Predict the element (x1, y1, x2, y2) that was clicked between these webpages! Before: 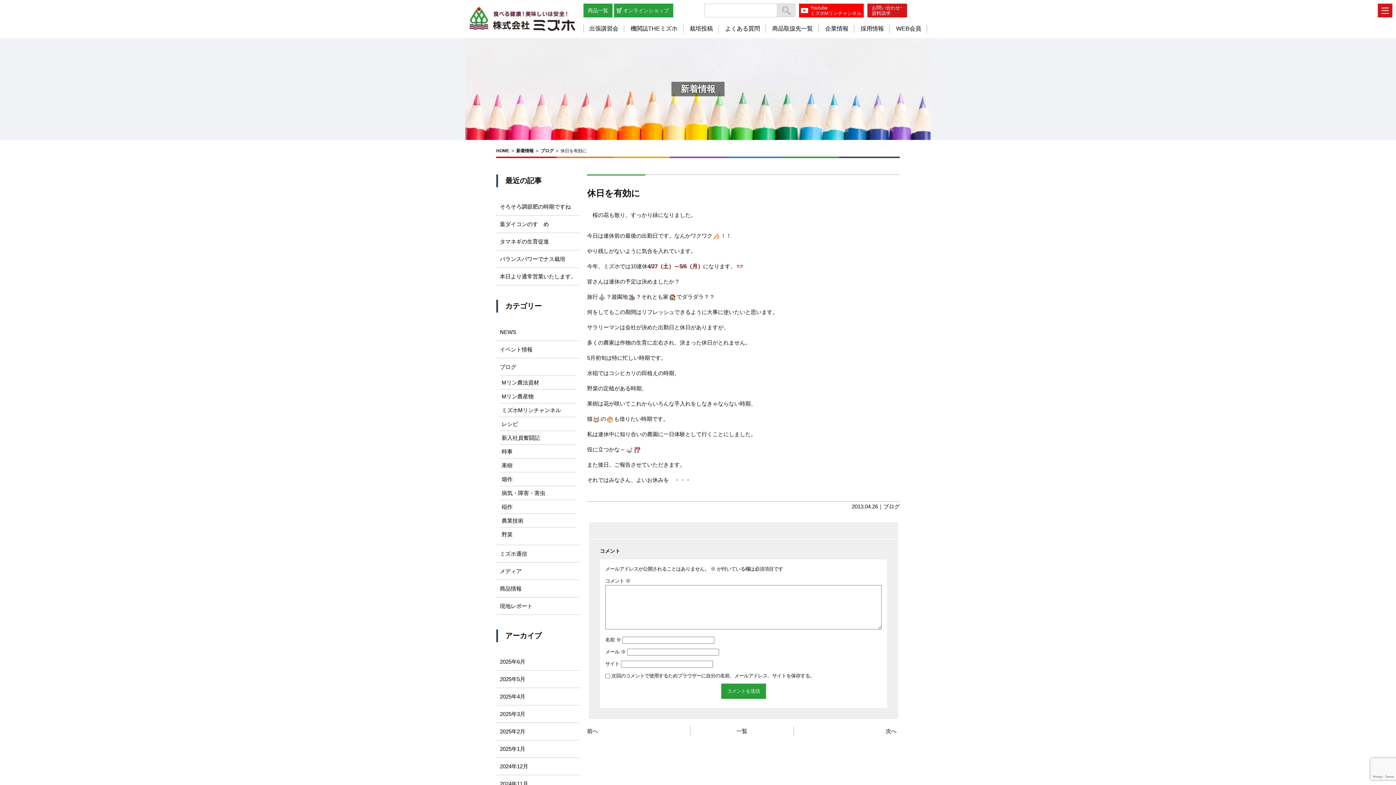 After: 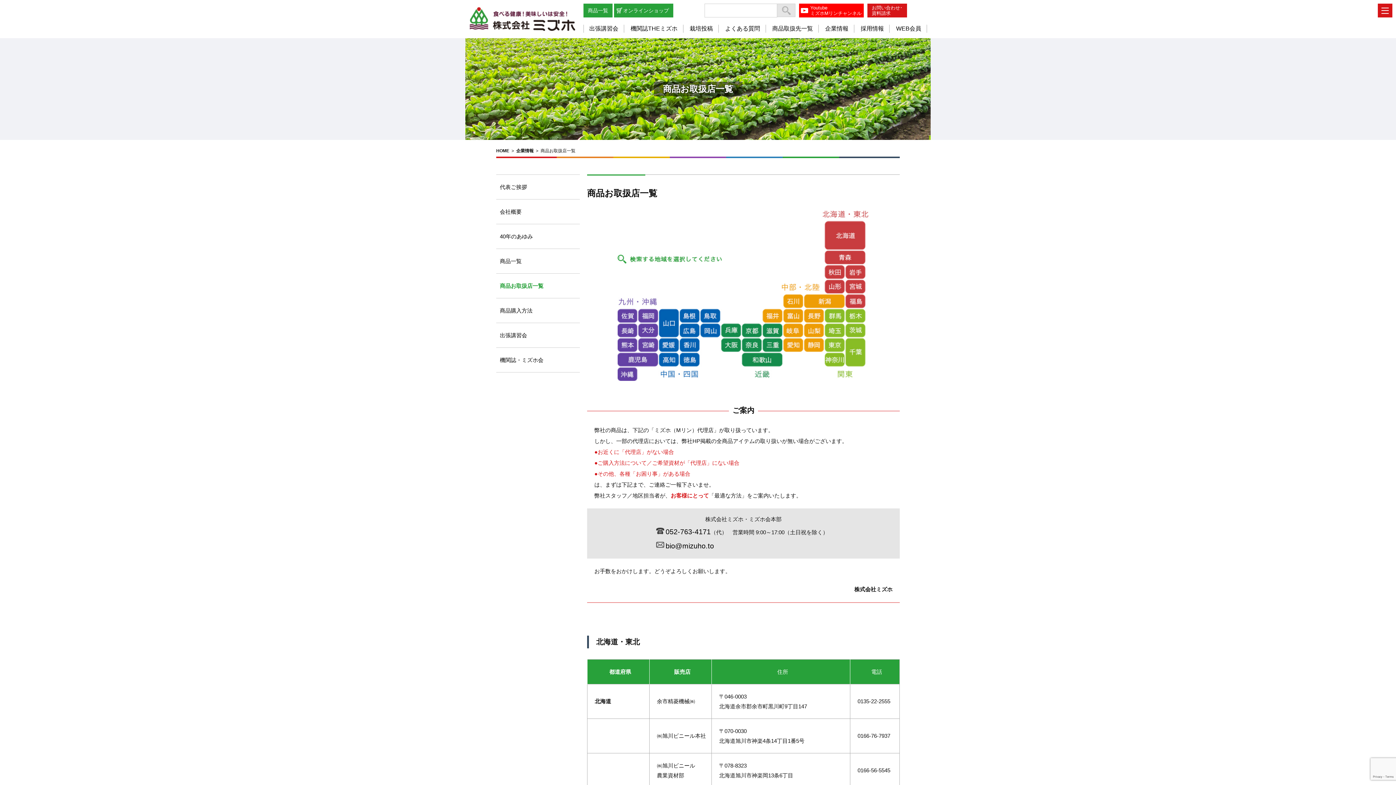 Action: label: 商品取扱先一覧 bbox: (772, 25, 813, 31)